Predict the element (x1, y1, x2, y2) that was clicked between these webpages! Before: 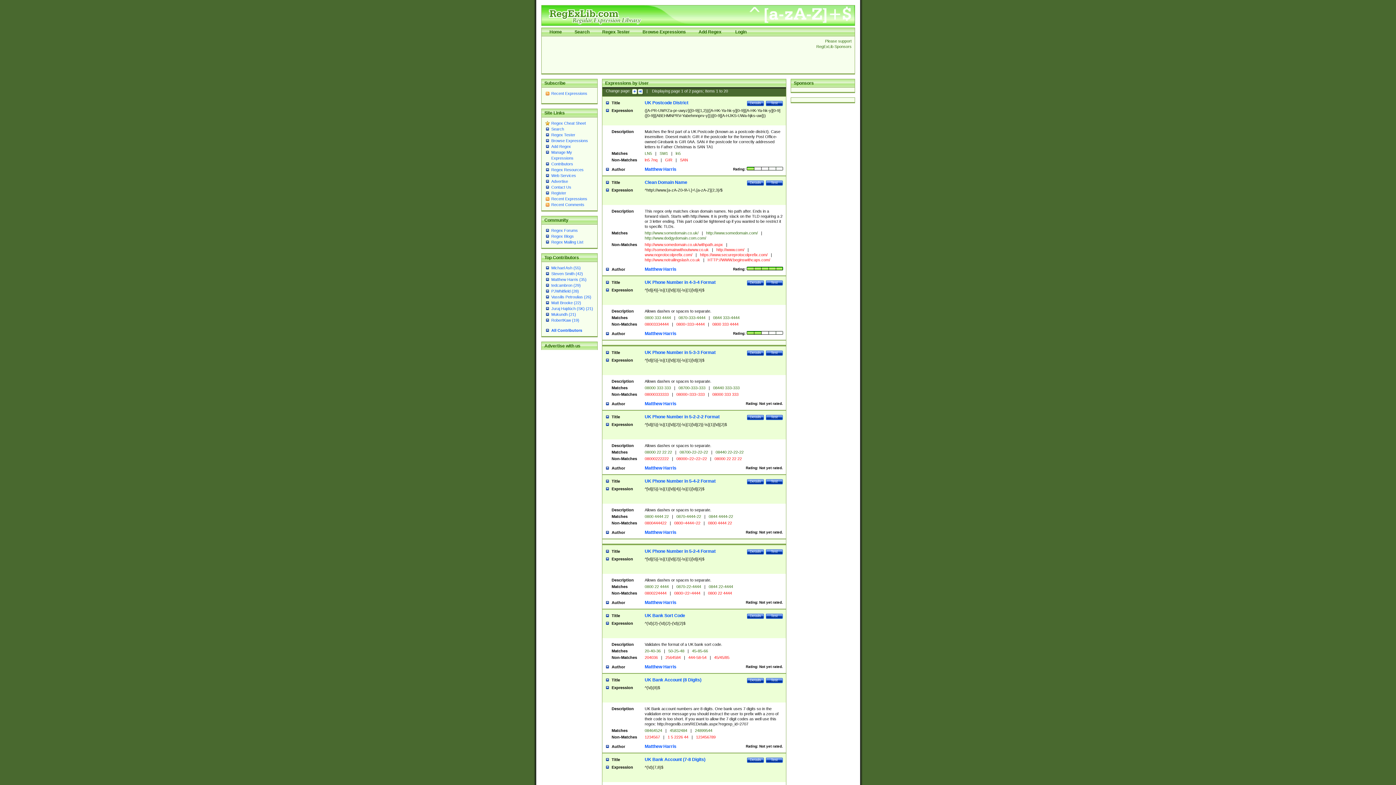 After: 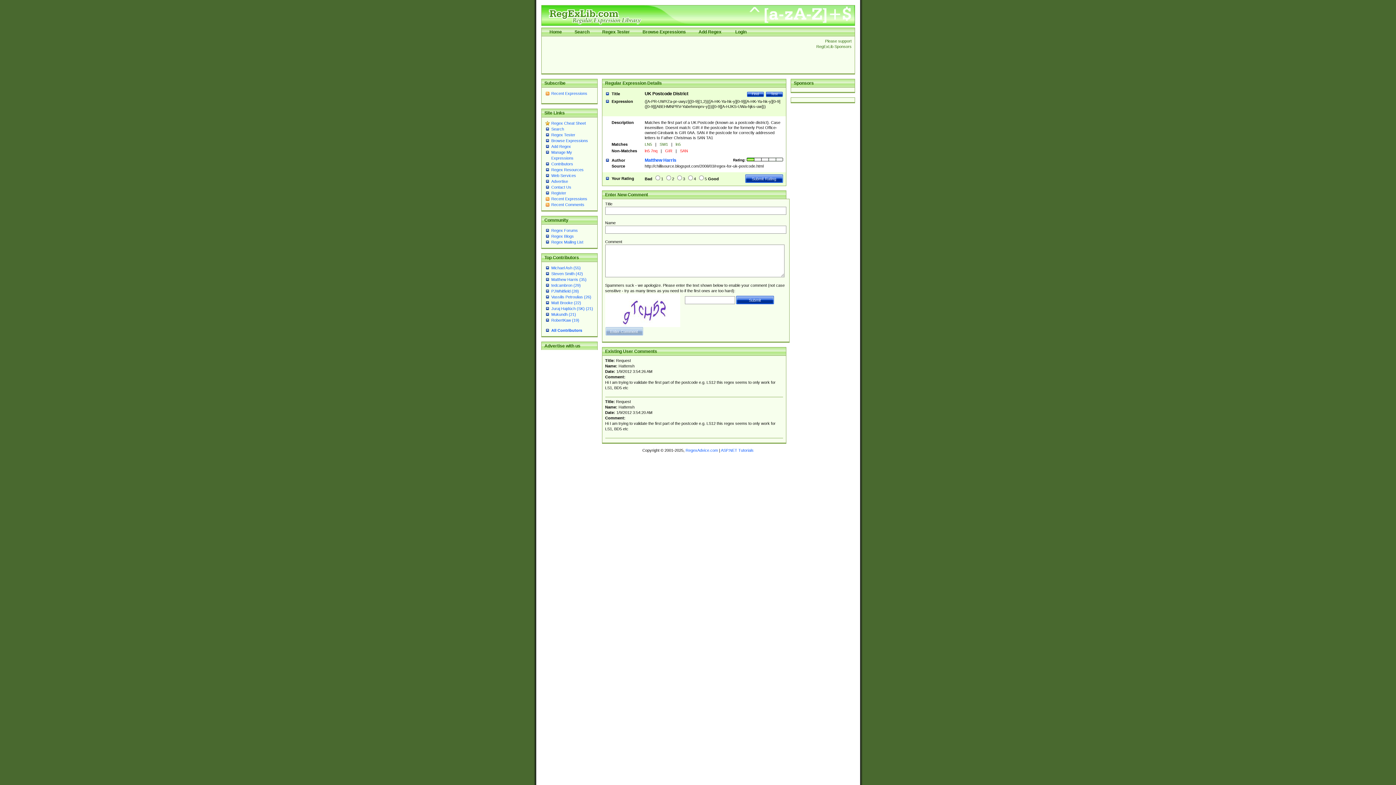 Action: bbox: (747, 100, 764, 106) label: Details